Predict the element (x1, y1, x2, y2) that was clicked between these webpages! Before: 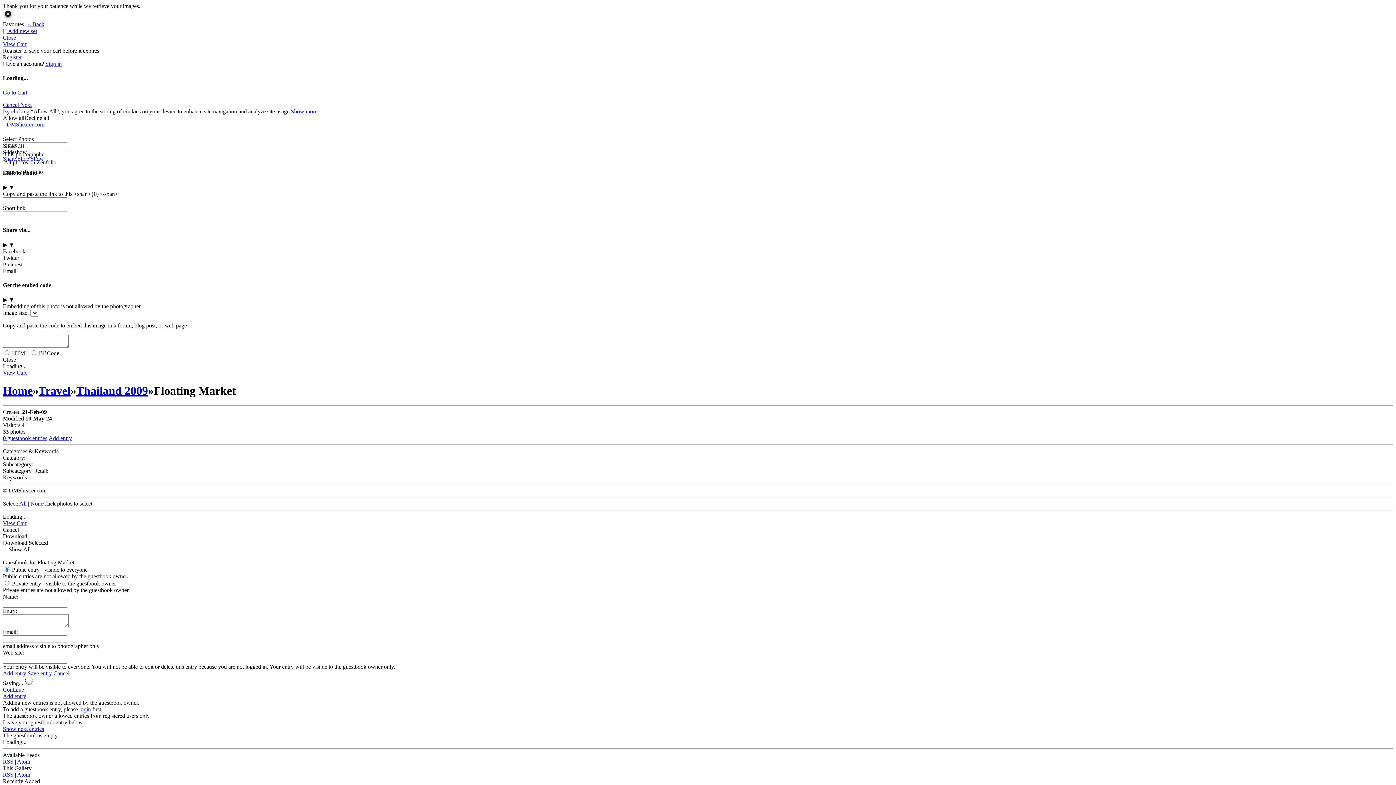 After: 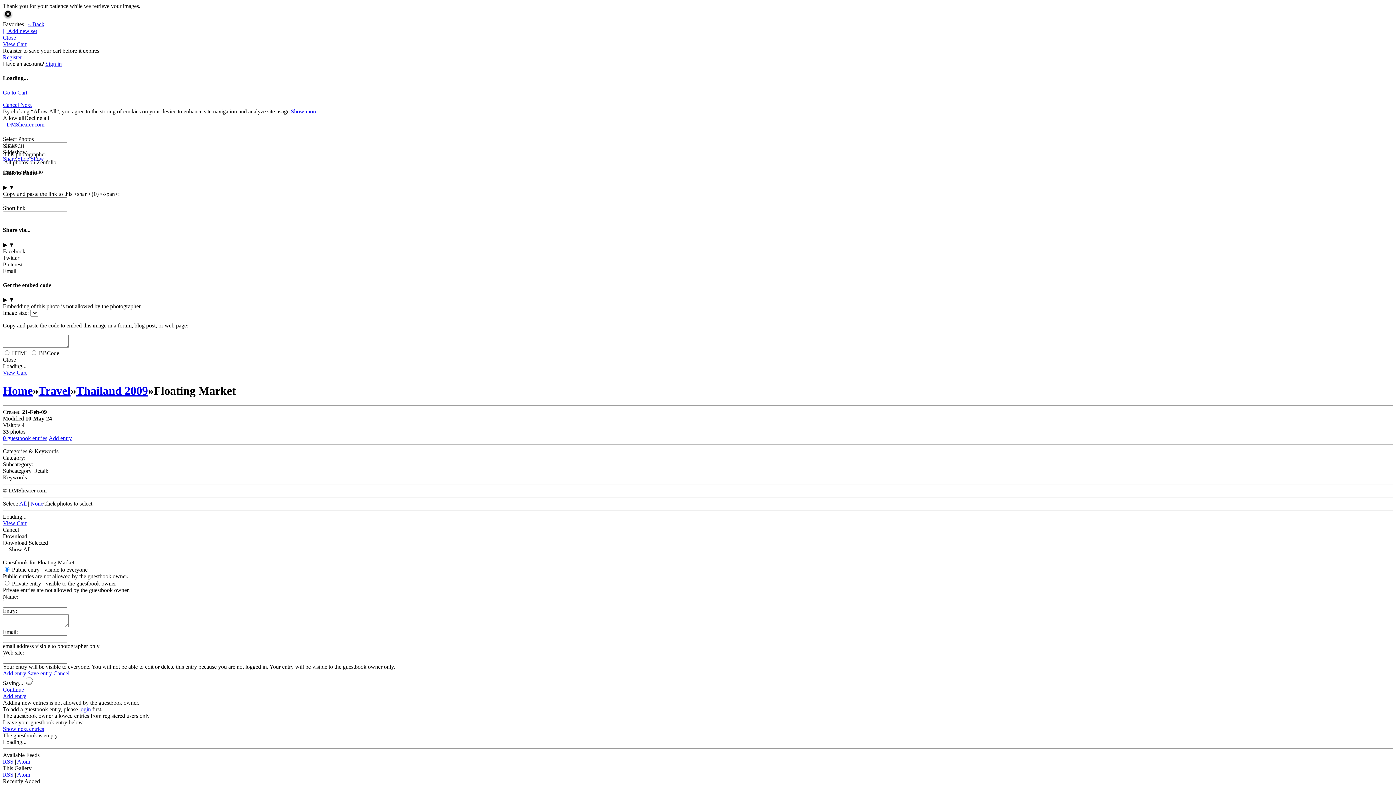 Action: label: Close bbox: (2, 34, 16, 40)